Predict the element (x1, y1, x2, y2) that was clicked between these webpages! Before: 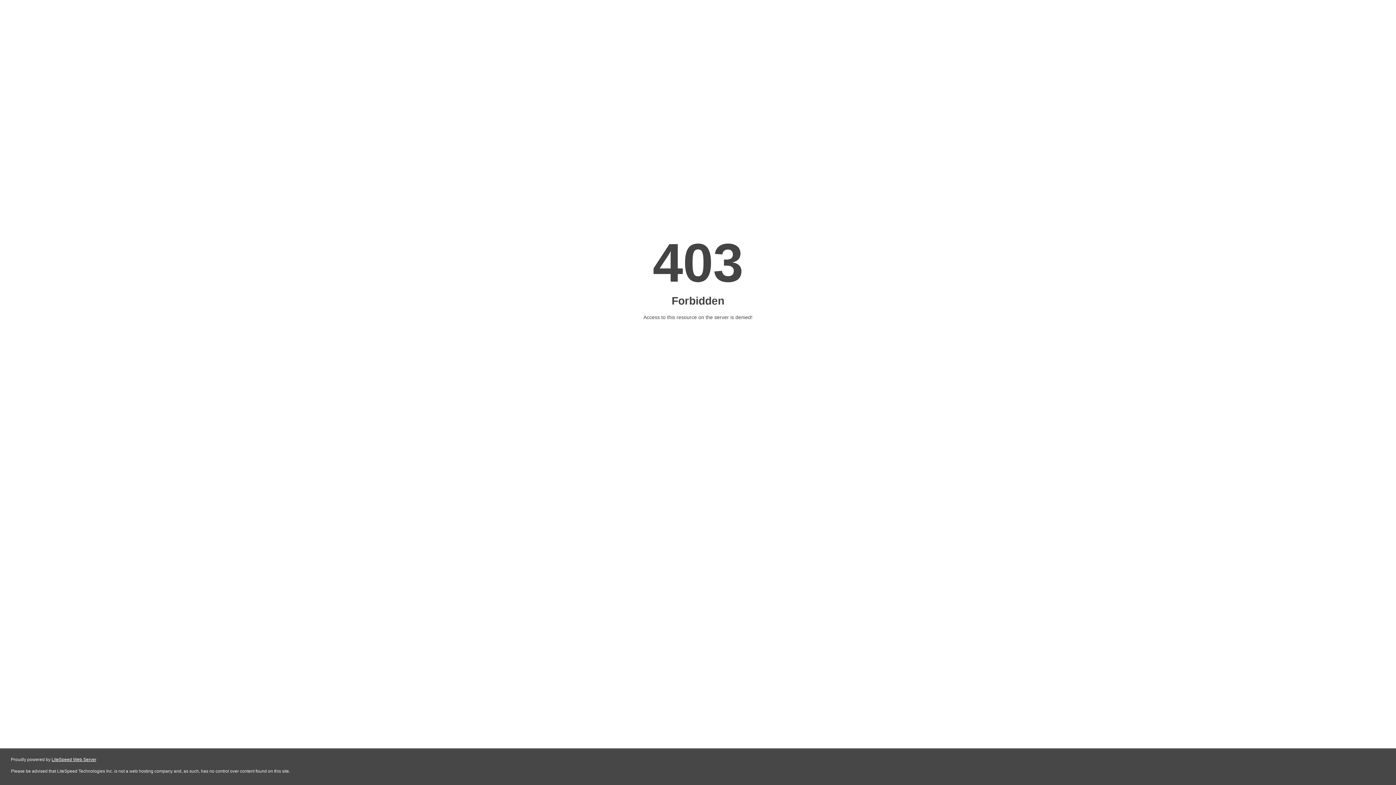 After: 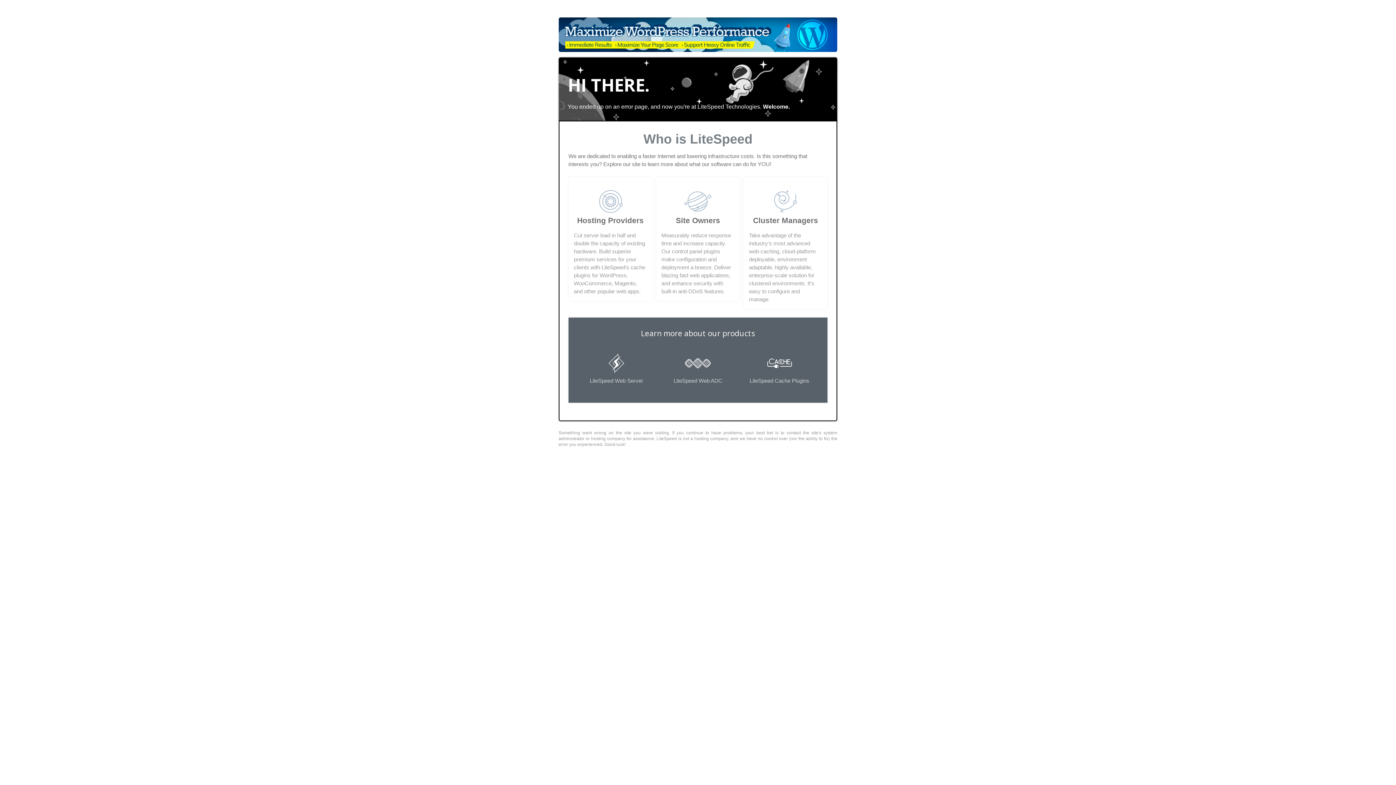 Action: label: LiteSpeed Web Server bbox: (51, 757, 96, 762)